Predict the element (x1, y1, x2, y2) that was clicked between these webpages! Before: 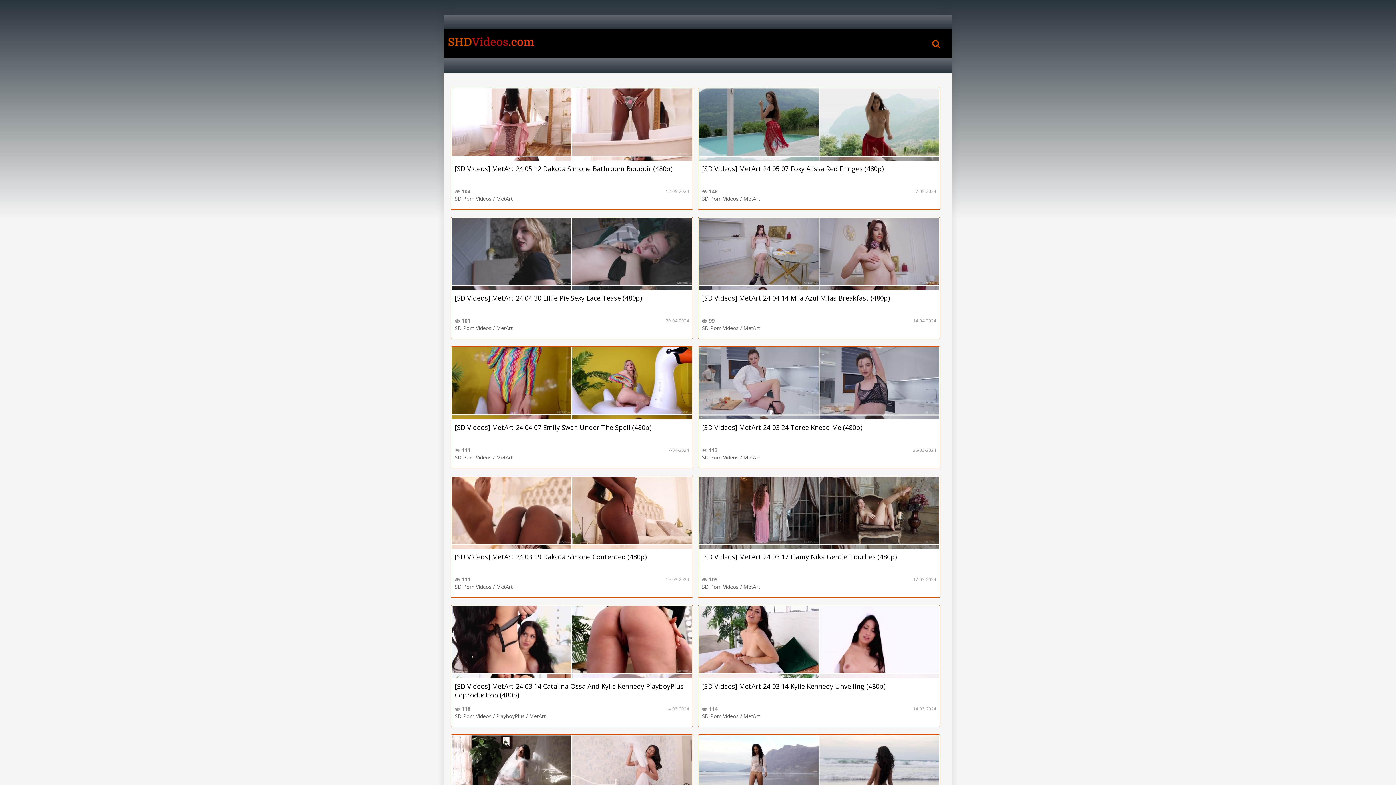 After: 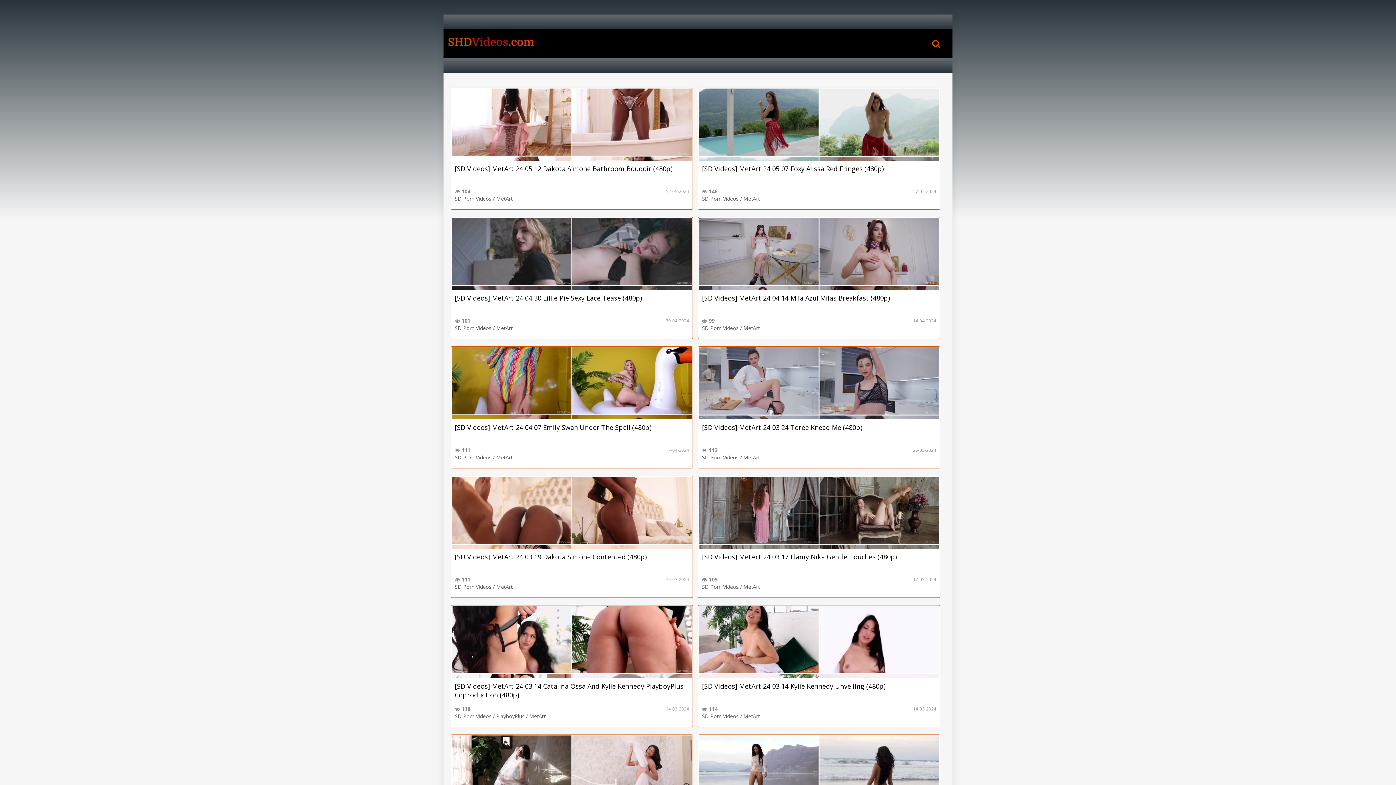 Action: label: MetArt bbox: (496, 195, 512, 202)